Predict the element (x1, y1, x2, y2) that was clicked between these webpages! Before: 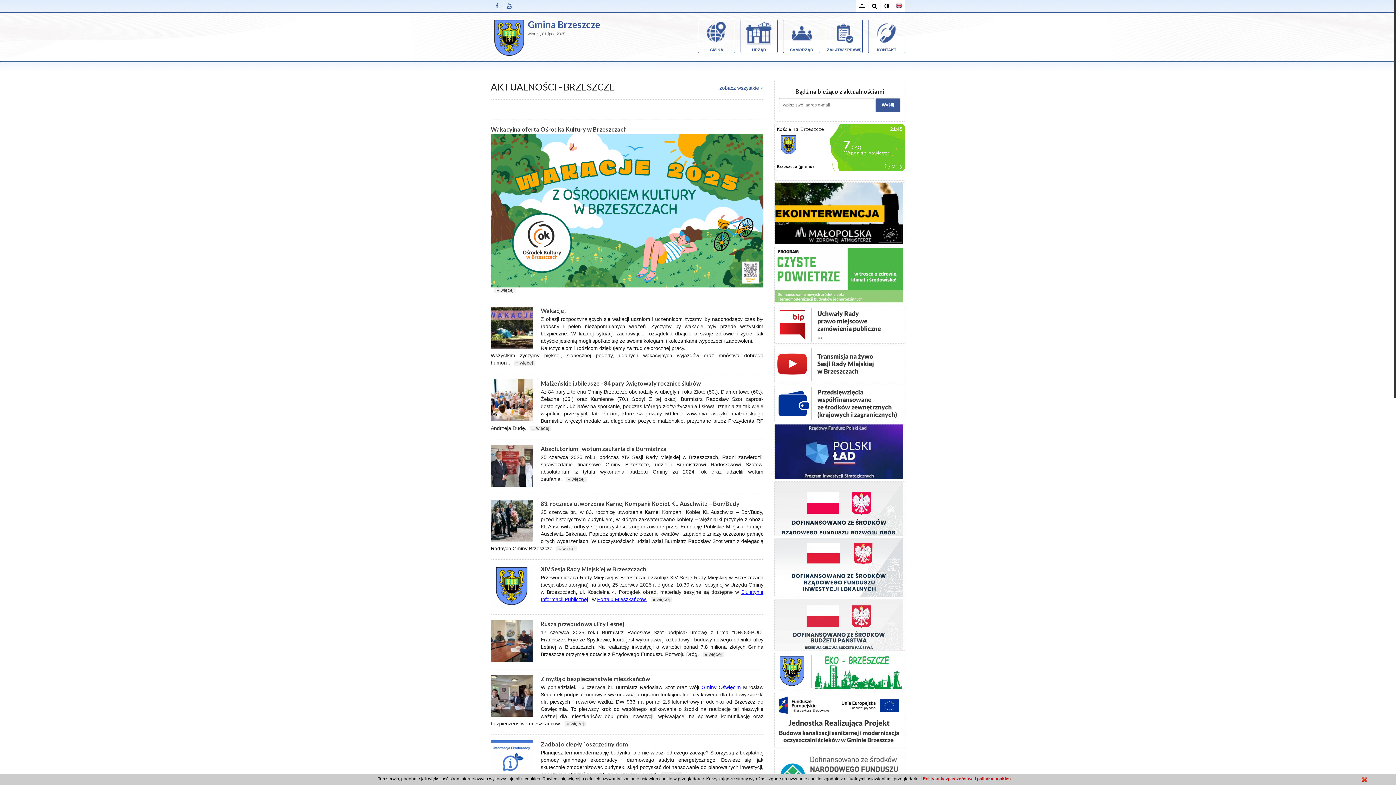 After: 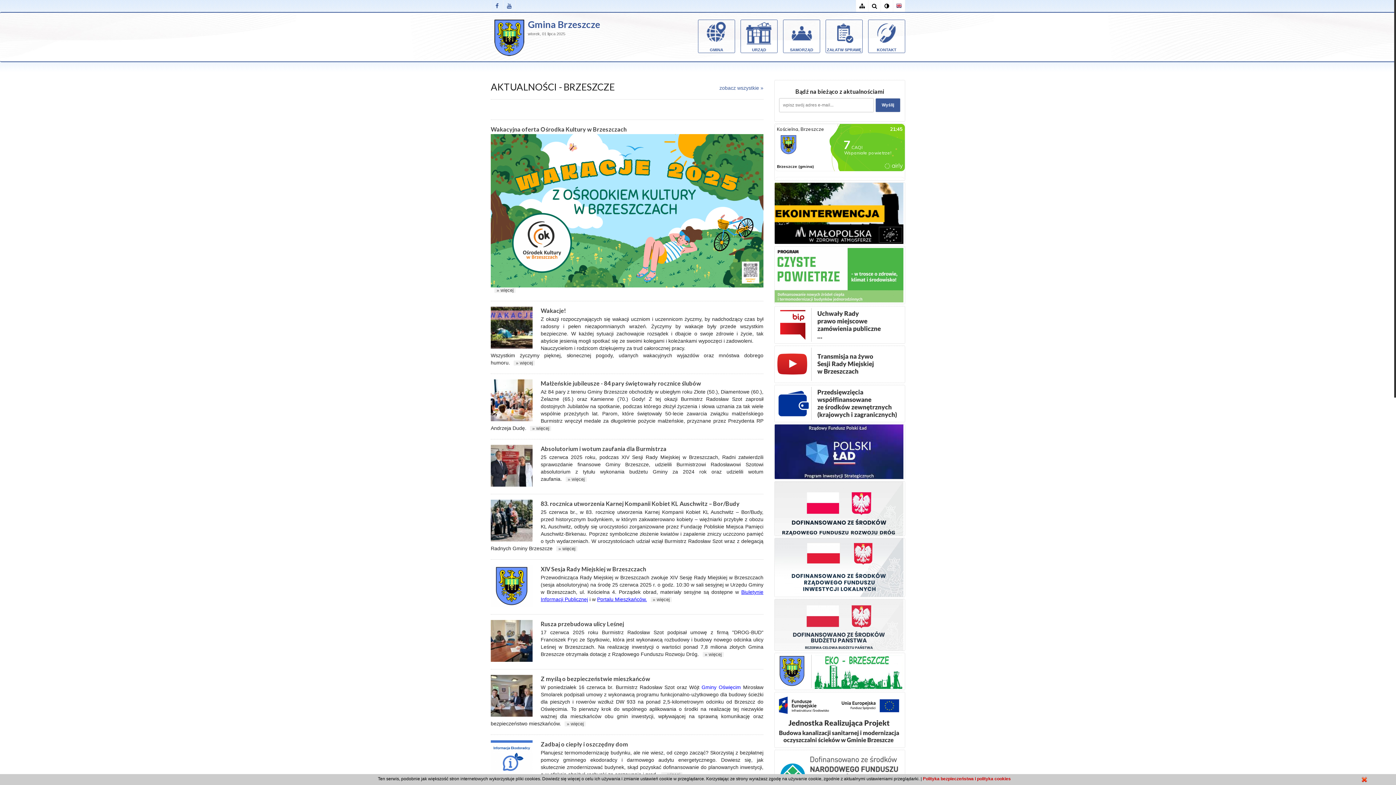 Action: bbox: (774, 621, 903, 627)